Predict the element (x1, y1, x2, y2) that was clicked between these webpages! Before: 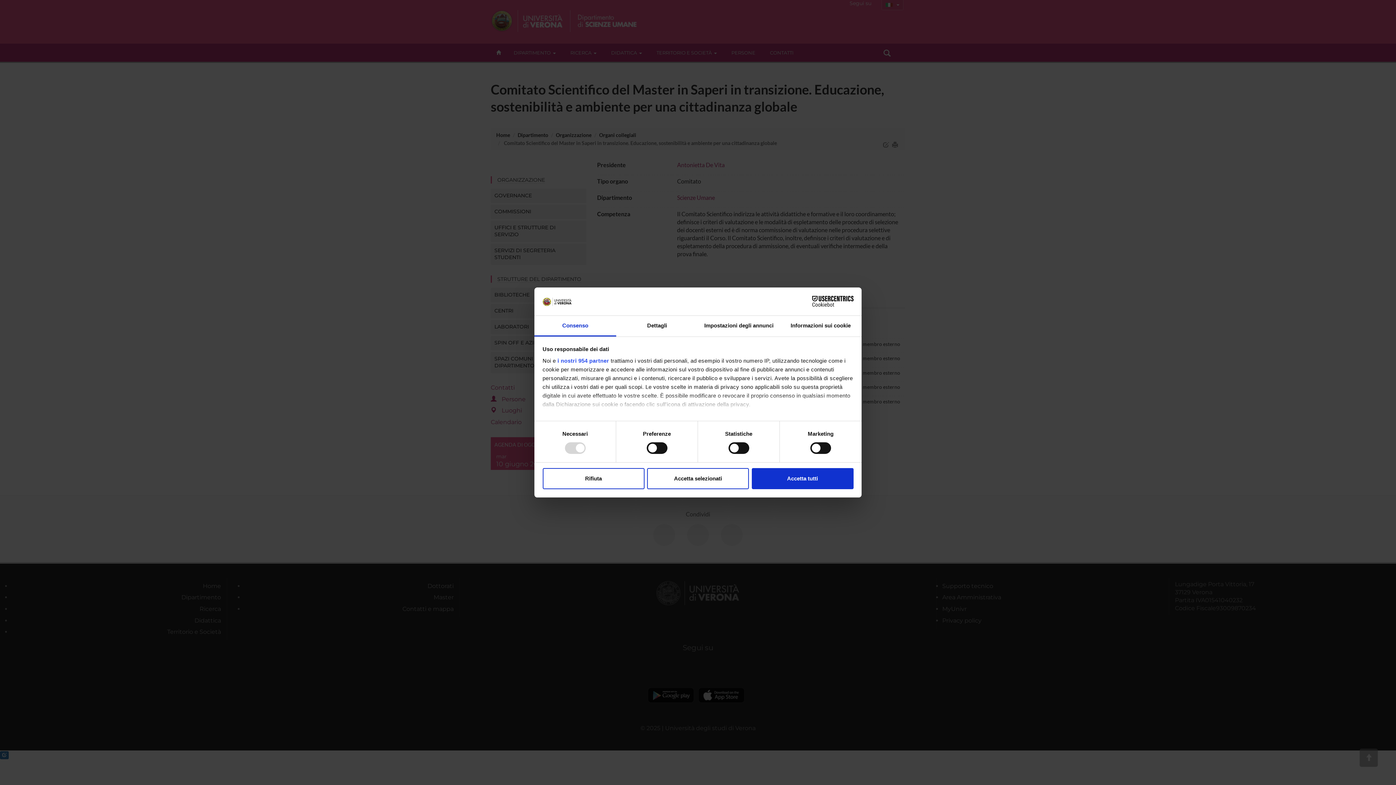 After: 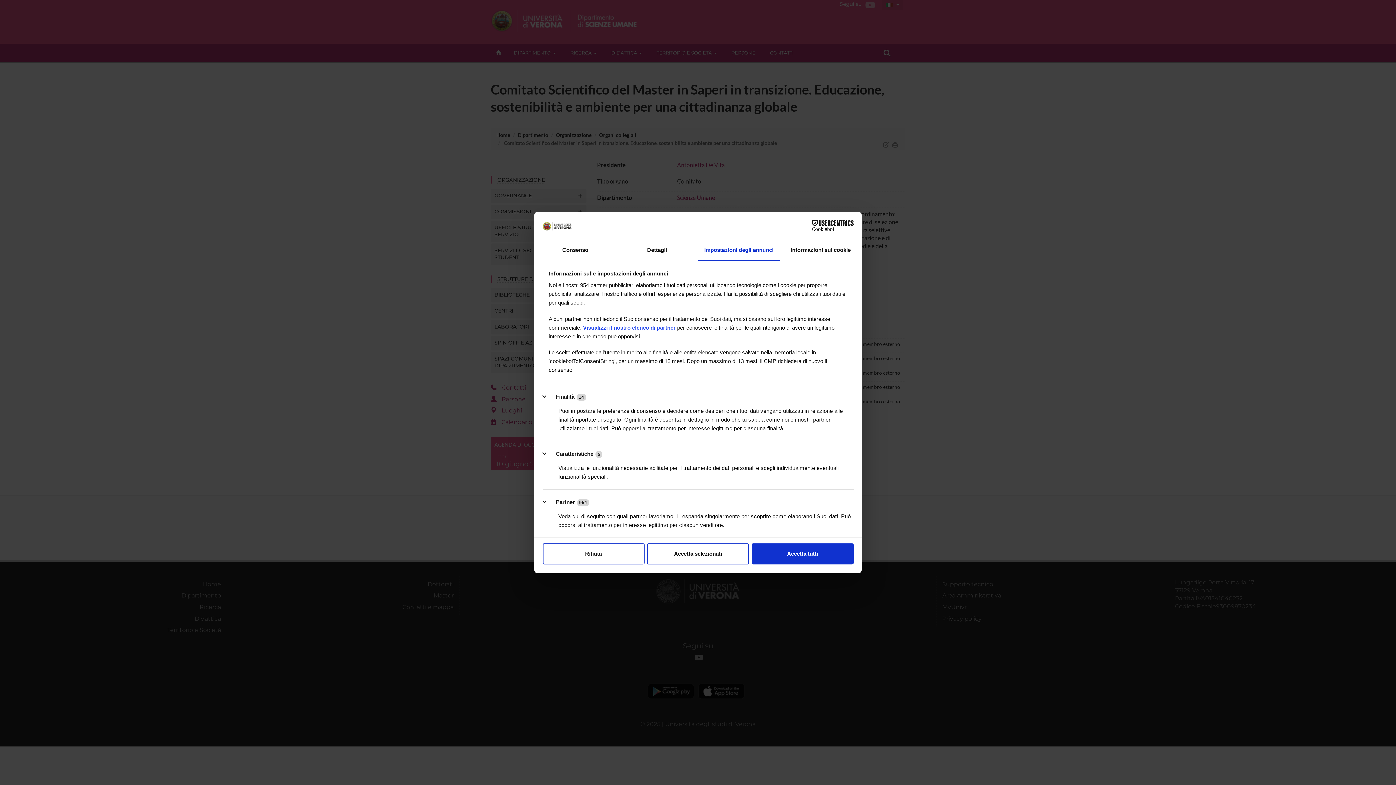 Action: label: Impostazioni degli annunci bbox: (698, 315, 780, 336)